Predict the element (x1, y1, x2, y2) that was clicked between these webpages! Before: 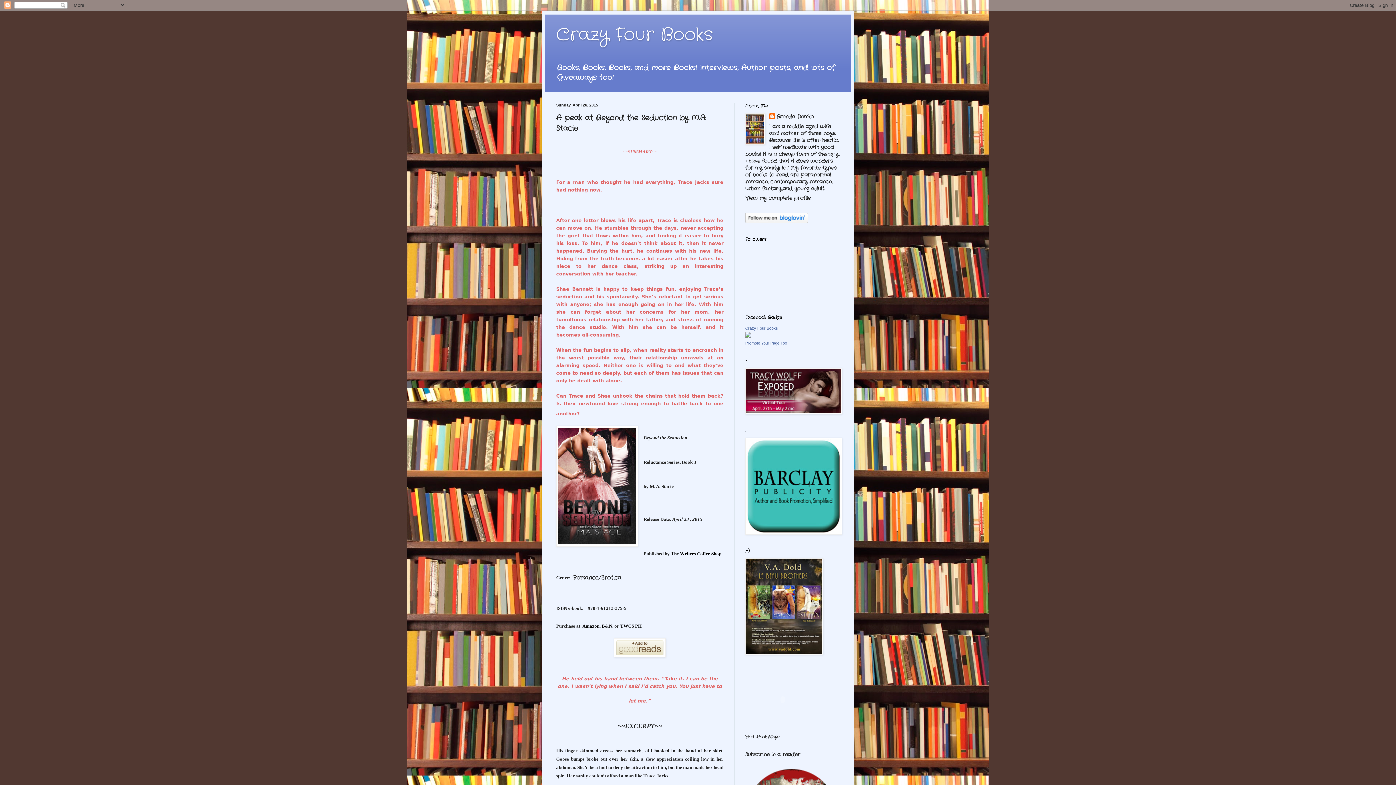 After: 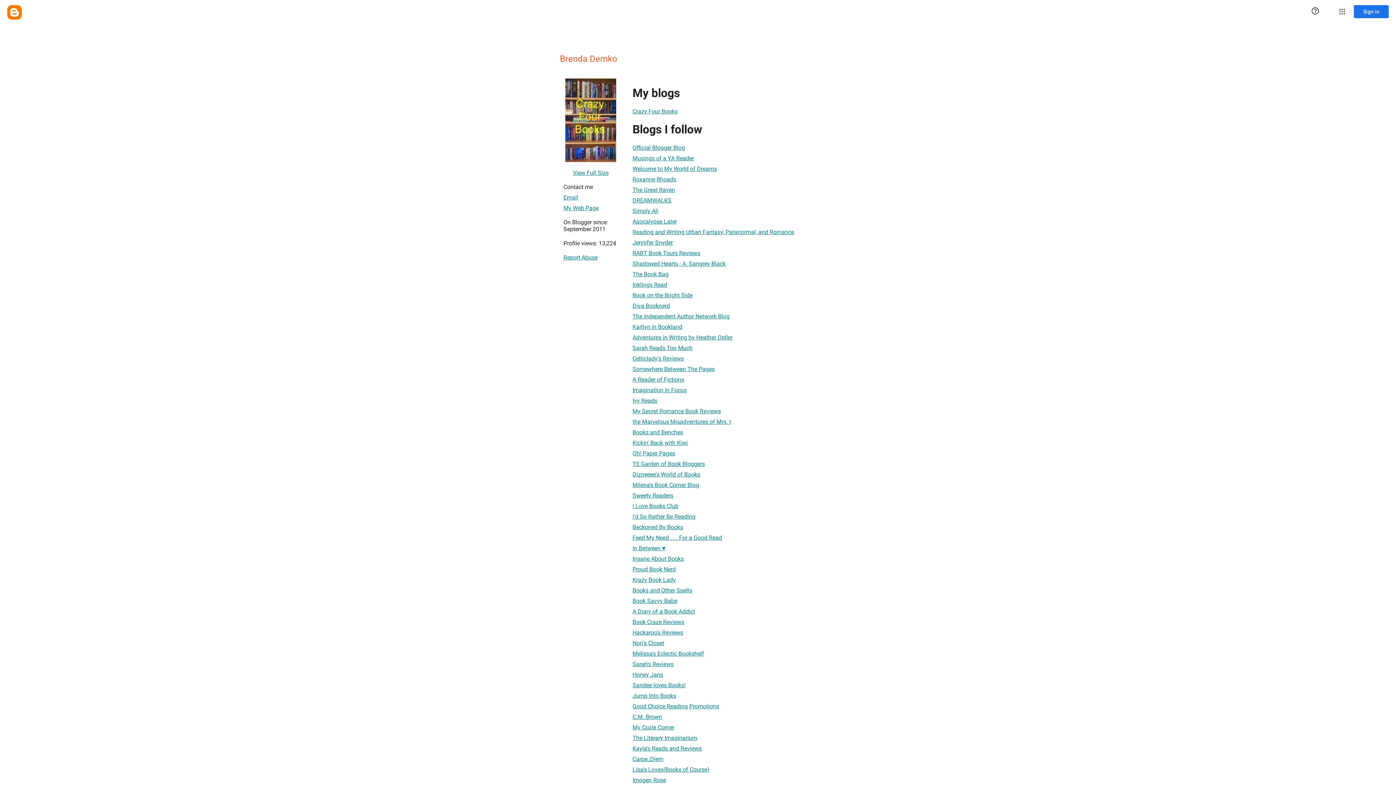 Action: label: Brenda Demko bbox: (769, 113, 814, 120)